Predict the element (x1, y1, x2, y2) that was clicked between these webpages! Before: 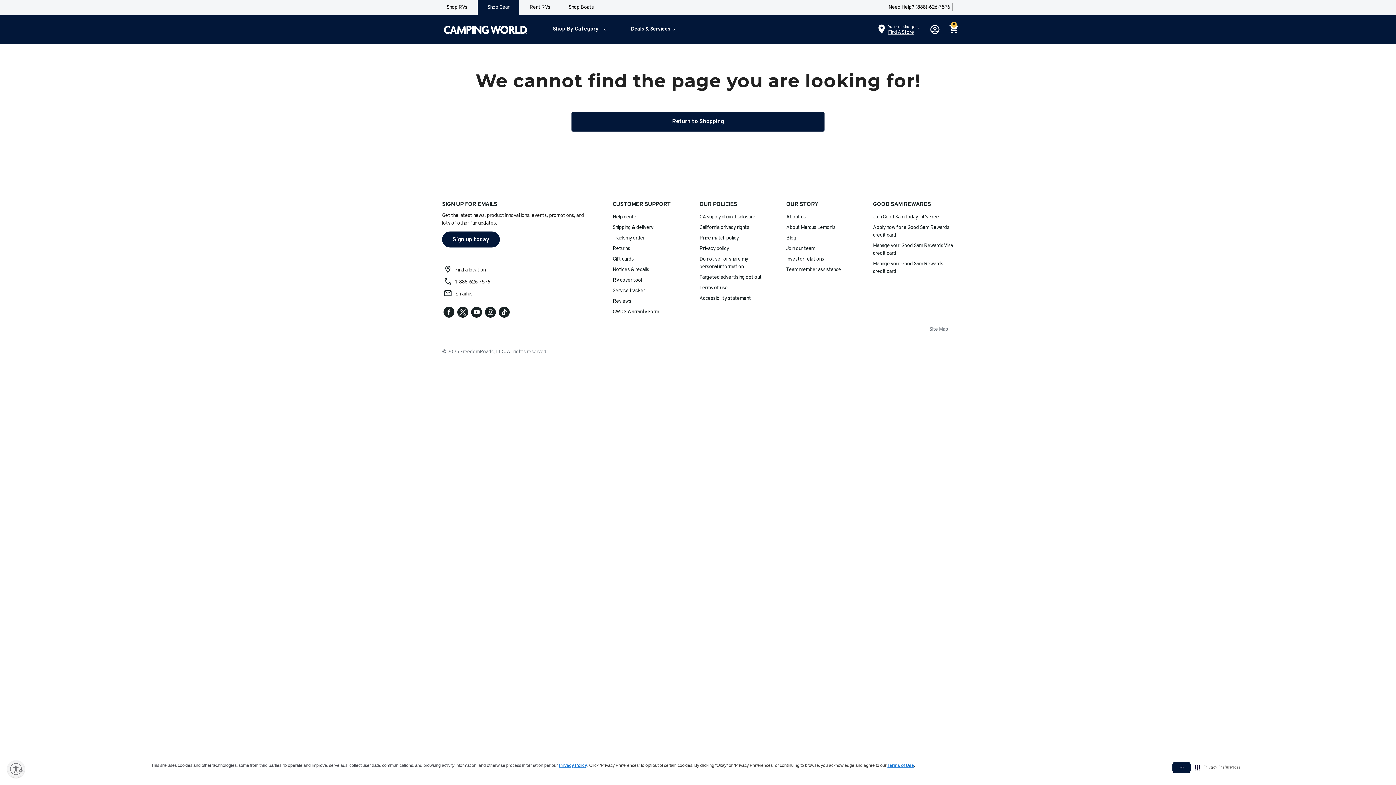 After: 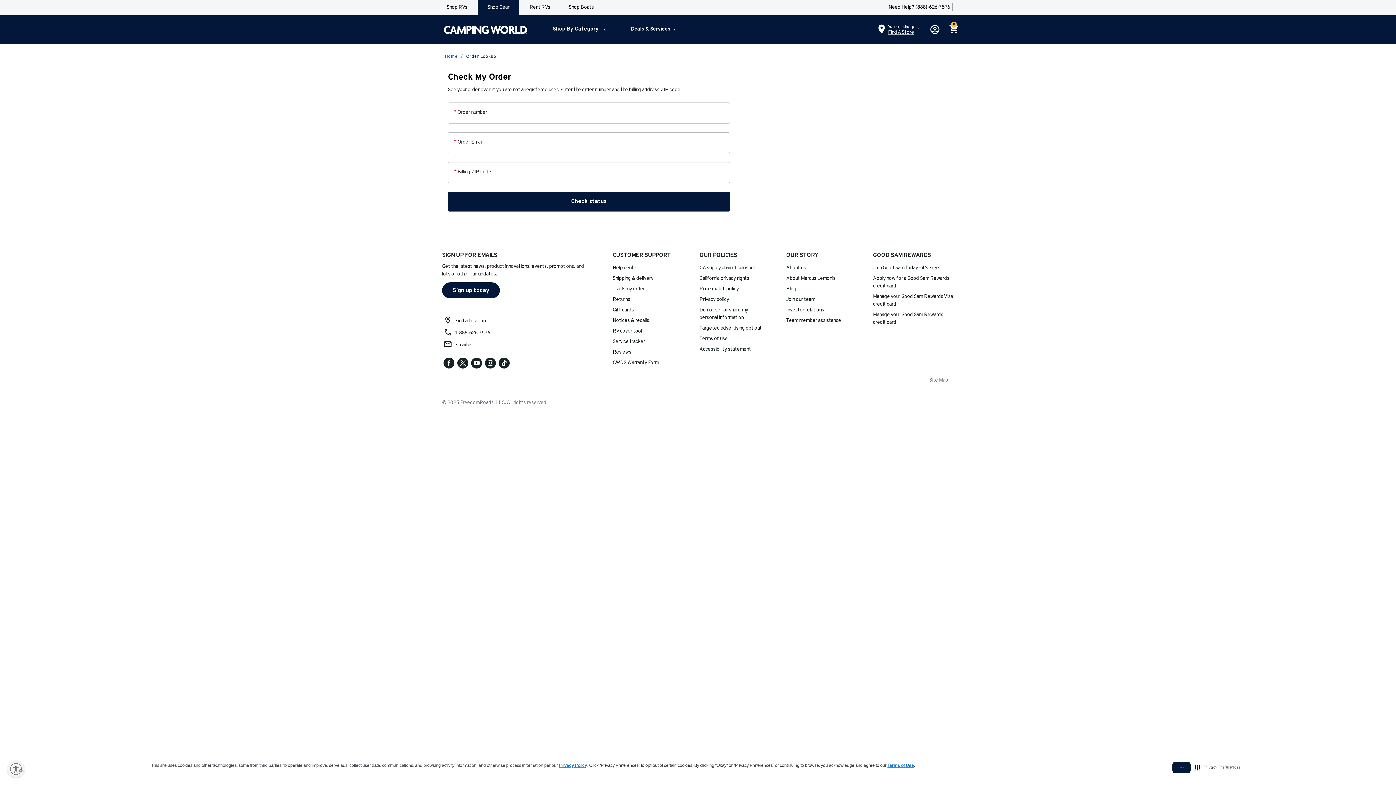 Action: bbox: (612, 235, 644, 241) label: Track my order